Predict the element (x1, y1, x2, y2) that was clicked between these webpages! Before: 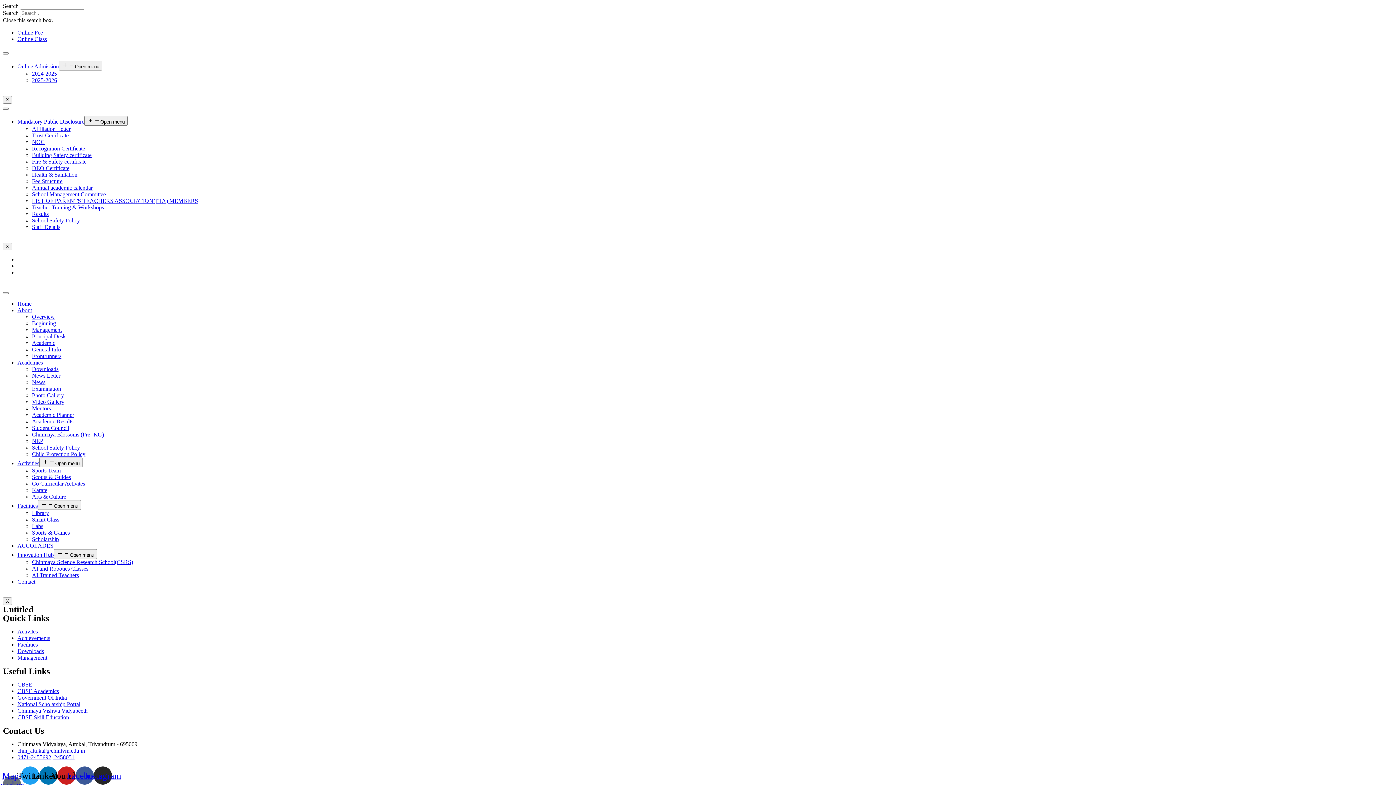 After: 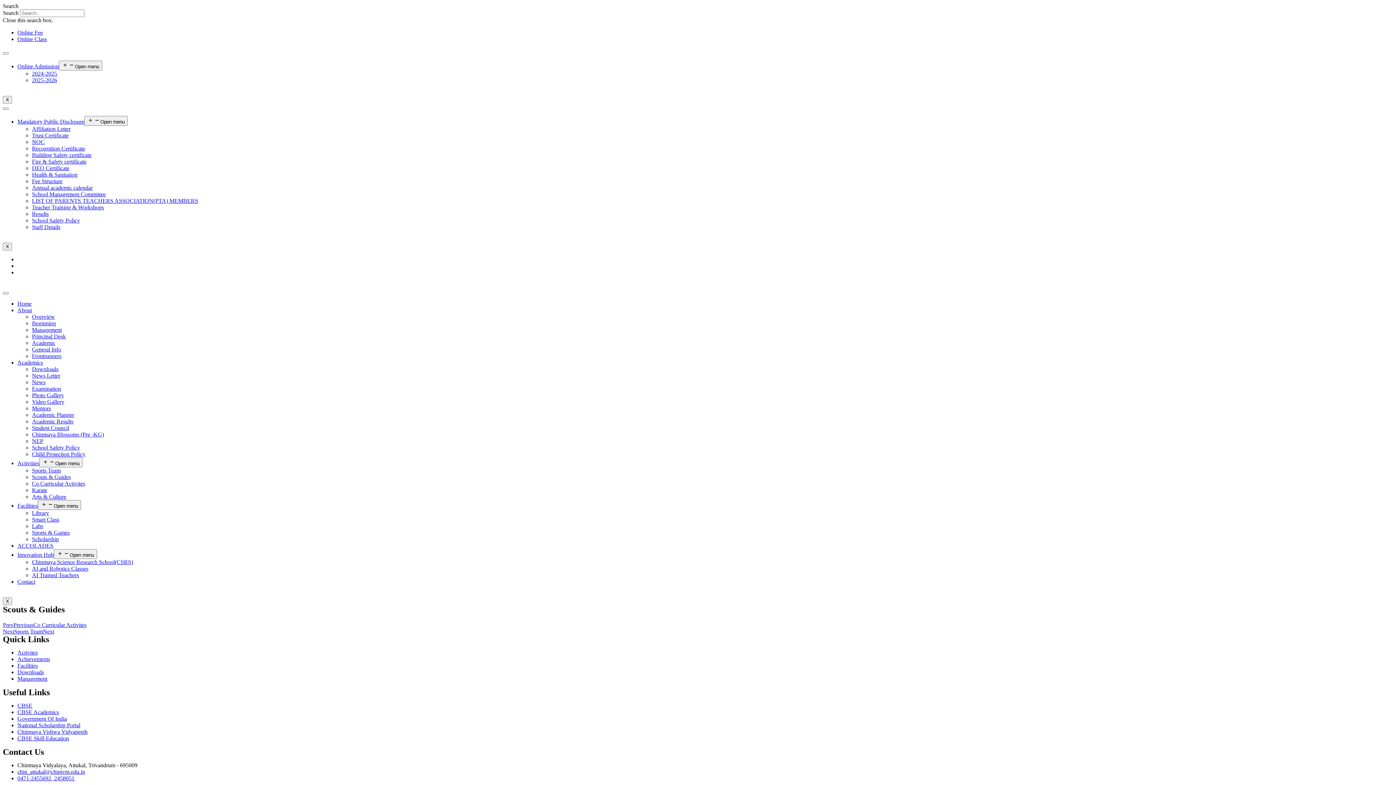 Action: label: Scouts & Guides bbox: (32, 474, 70, 480)